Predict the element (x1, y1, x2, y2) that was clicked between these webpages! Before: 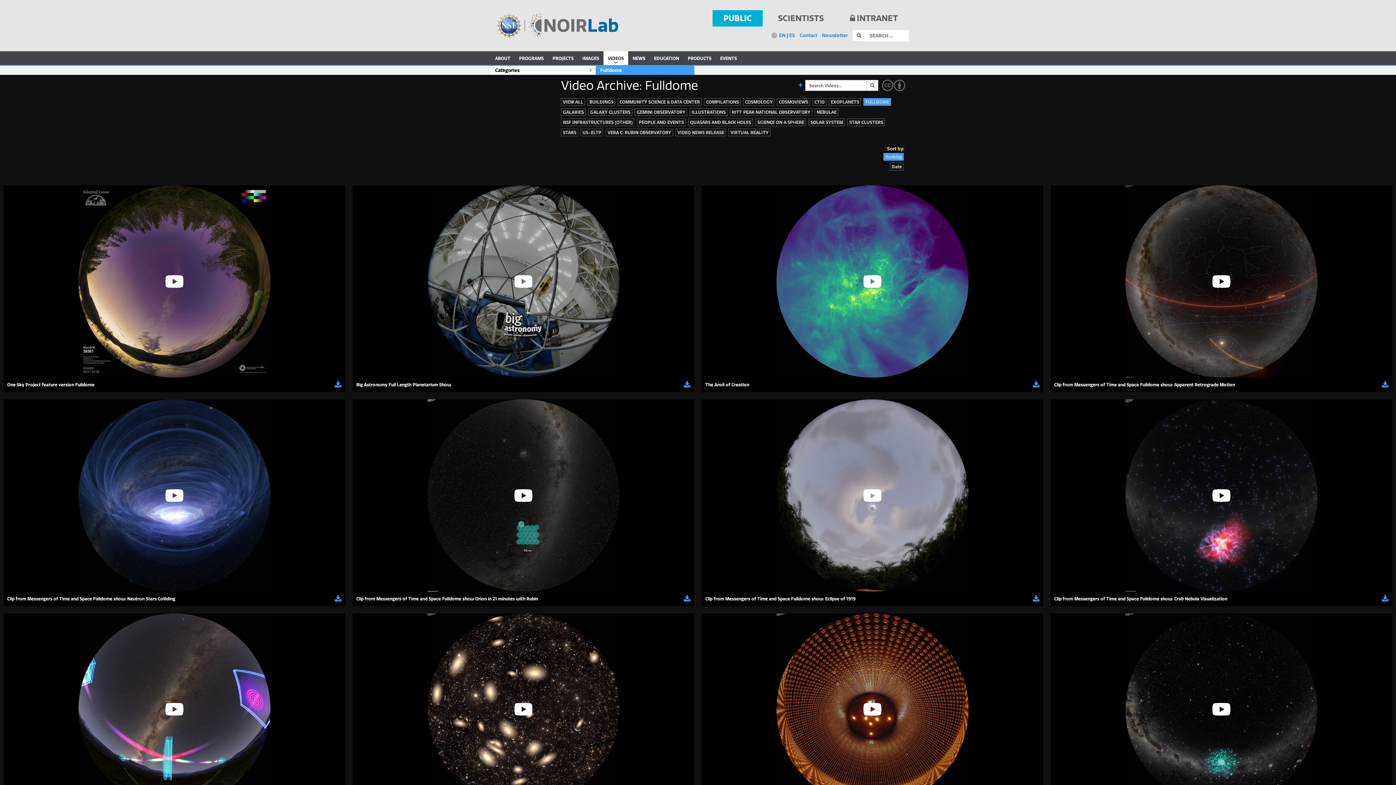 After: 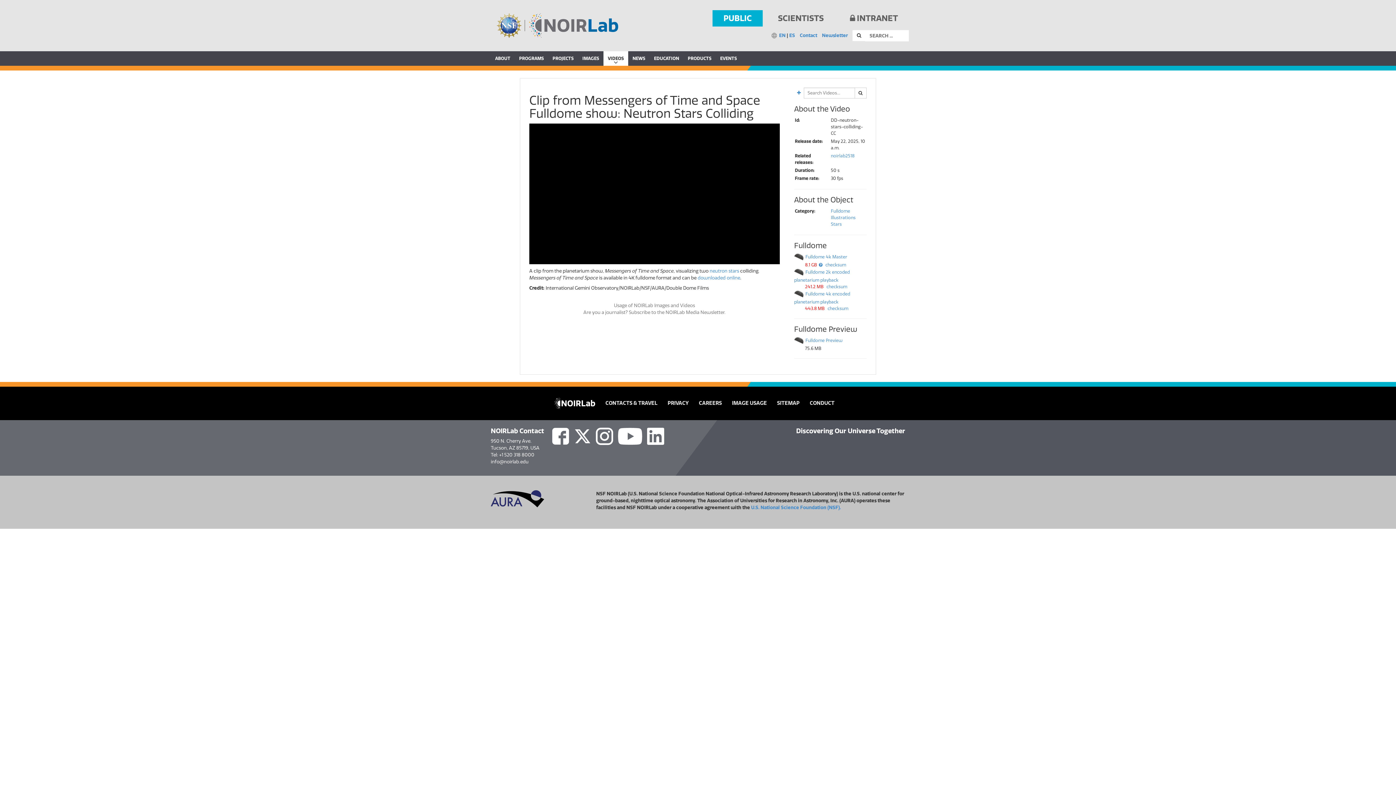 Action: bbox: (3, 591, 345, 606) label: Clip from Messengers of Time and Space Fulldome show: Neutron Stars Colliding